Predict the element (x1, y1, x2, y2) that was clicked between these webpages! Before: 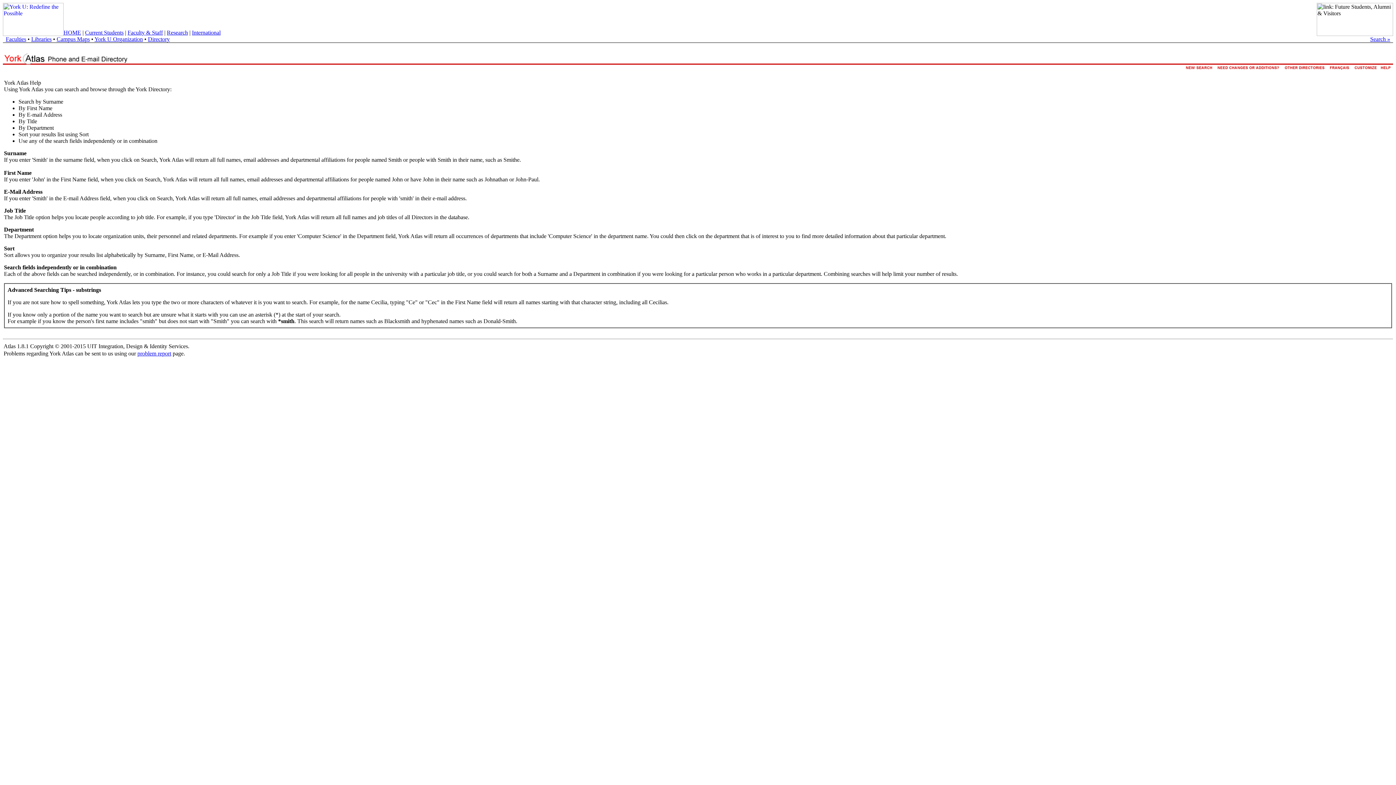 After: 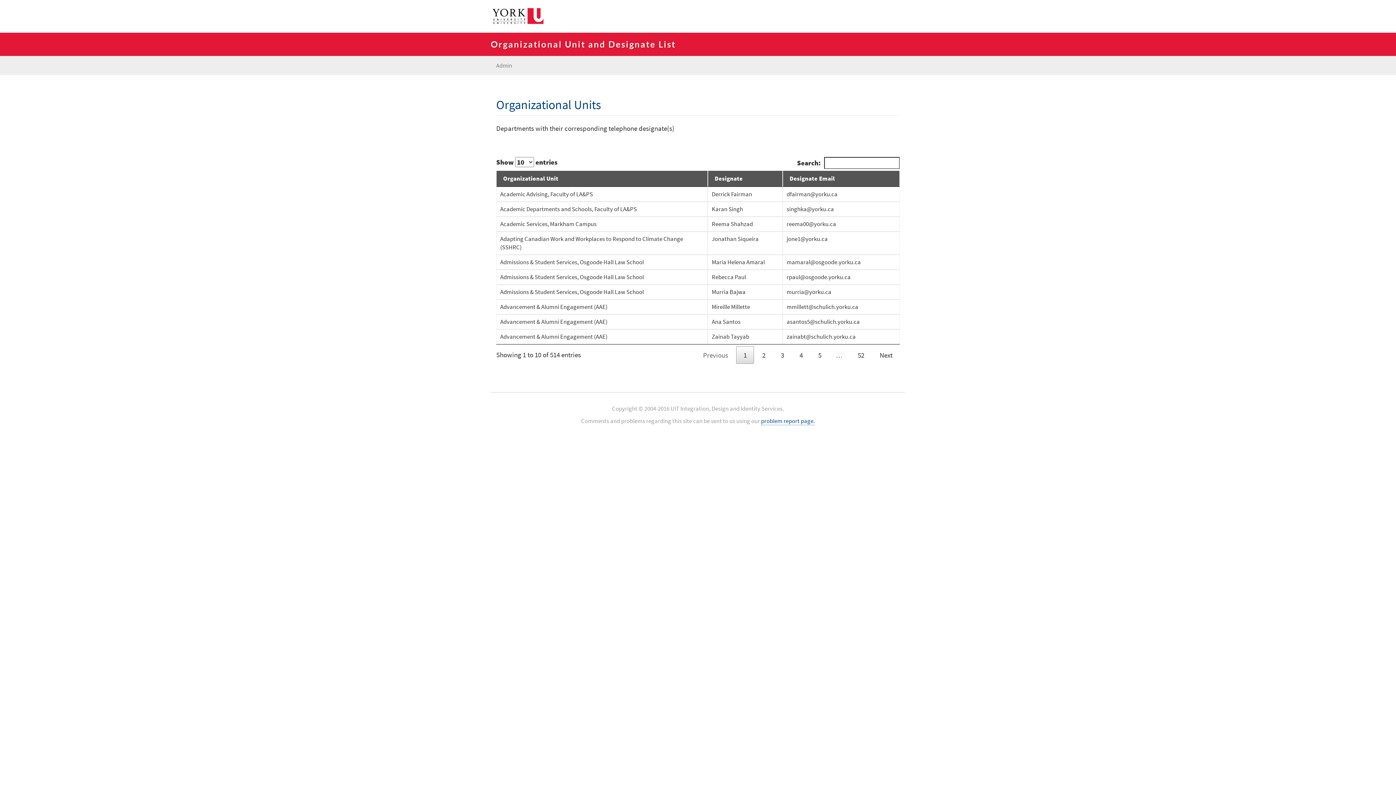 Action: bbox: (1215, 66, 1282, 73)